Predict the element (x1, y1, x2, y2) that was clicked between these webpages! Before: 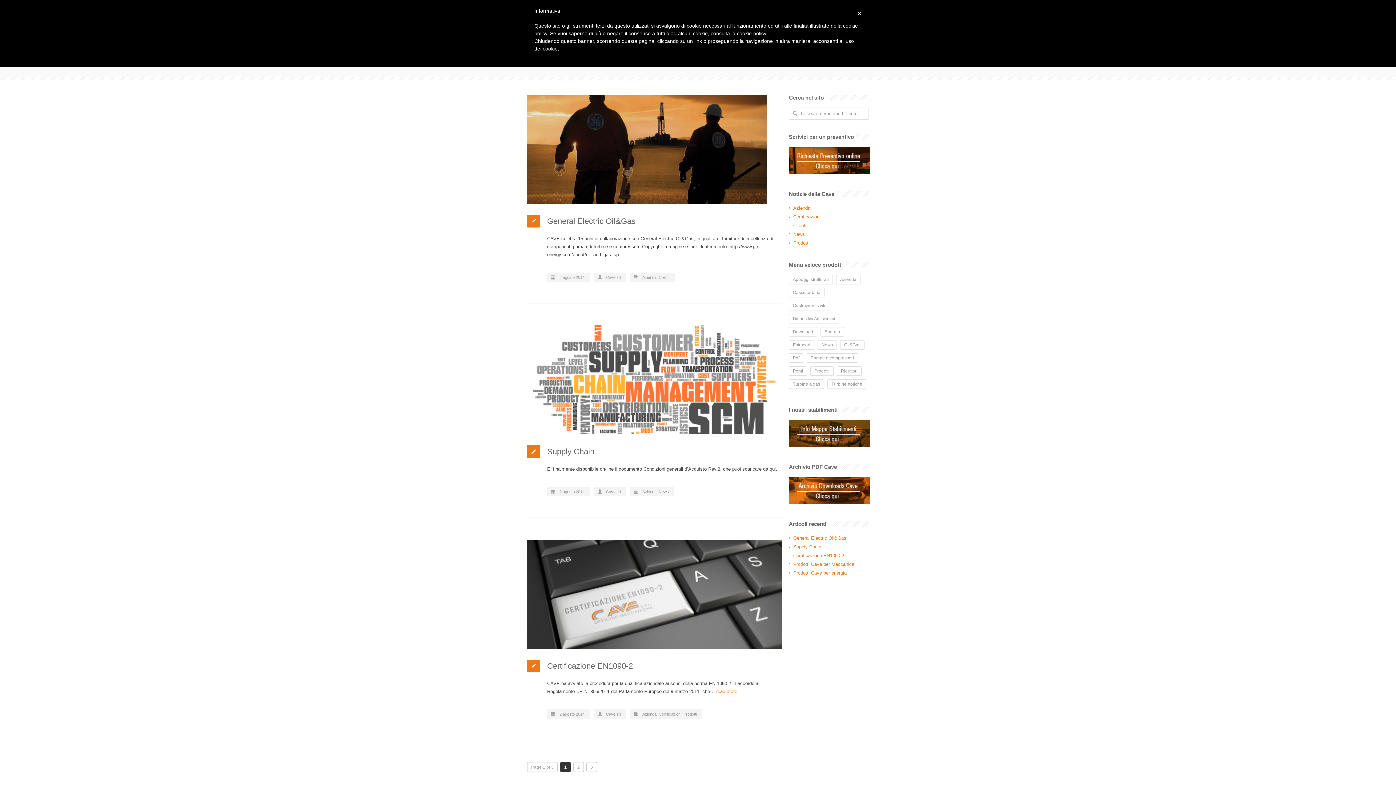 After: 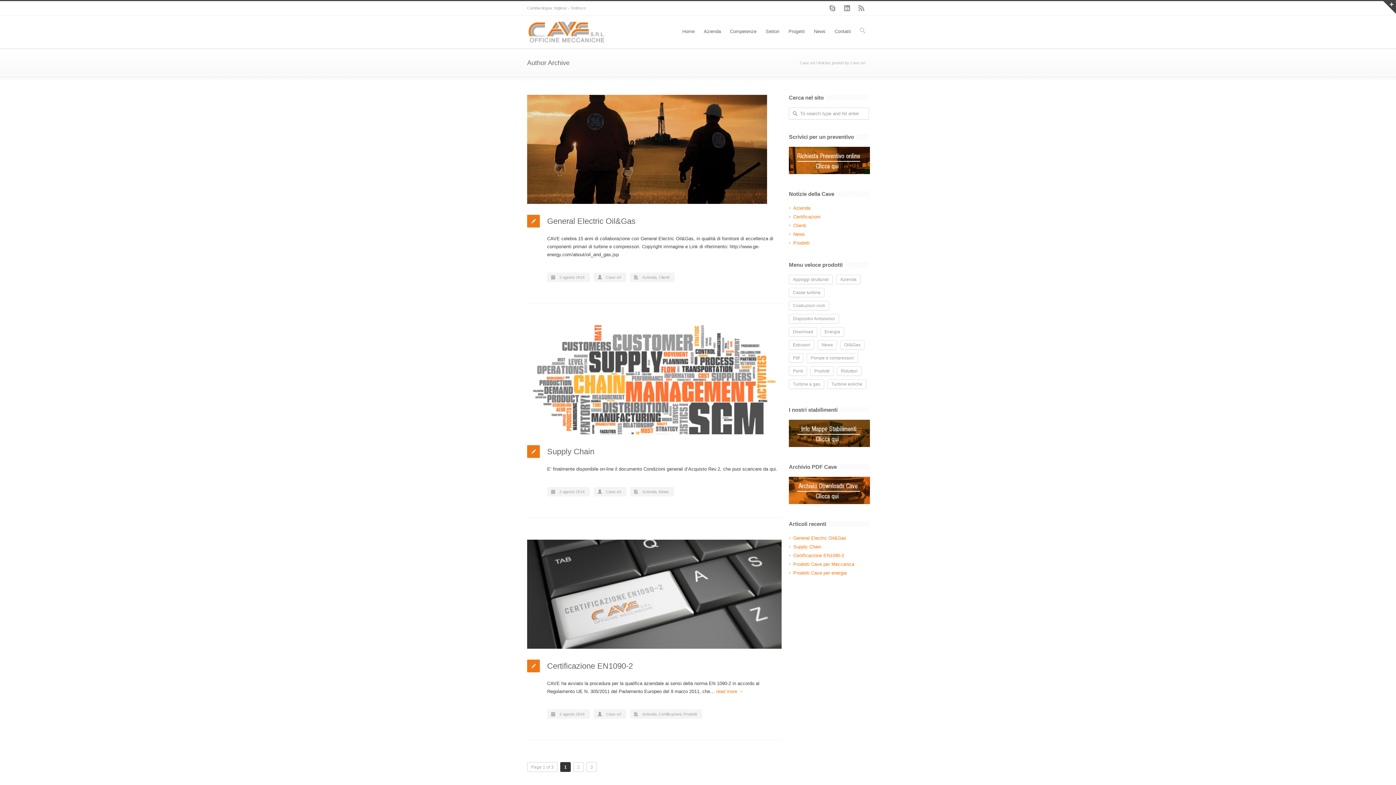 Action: label: Cave srl bbox: (606, 489, 621, 494)